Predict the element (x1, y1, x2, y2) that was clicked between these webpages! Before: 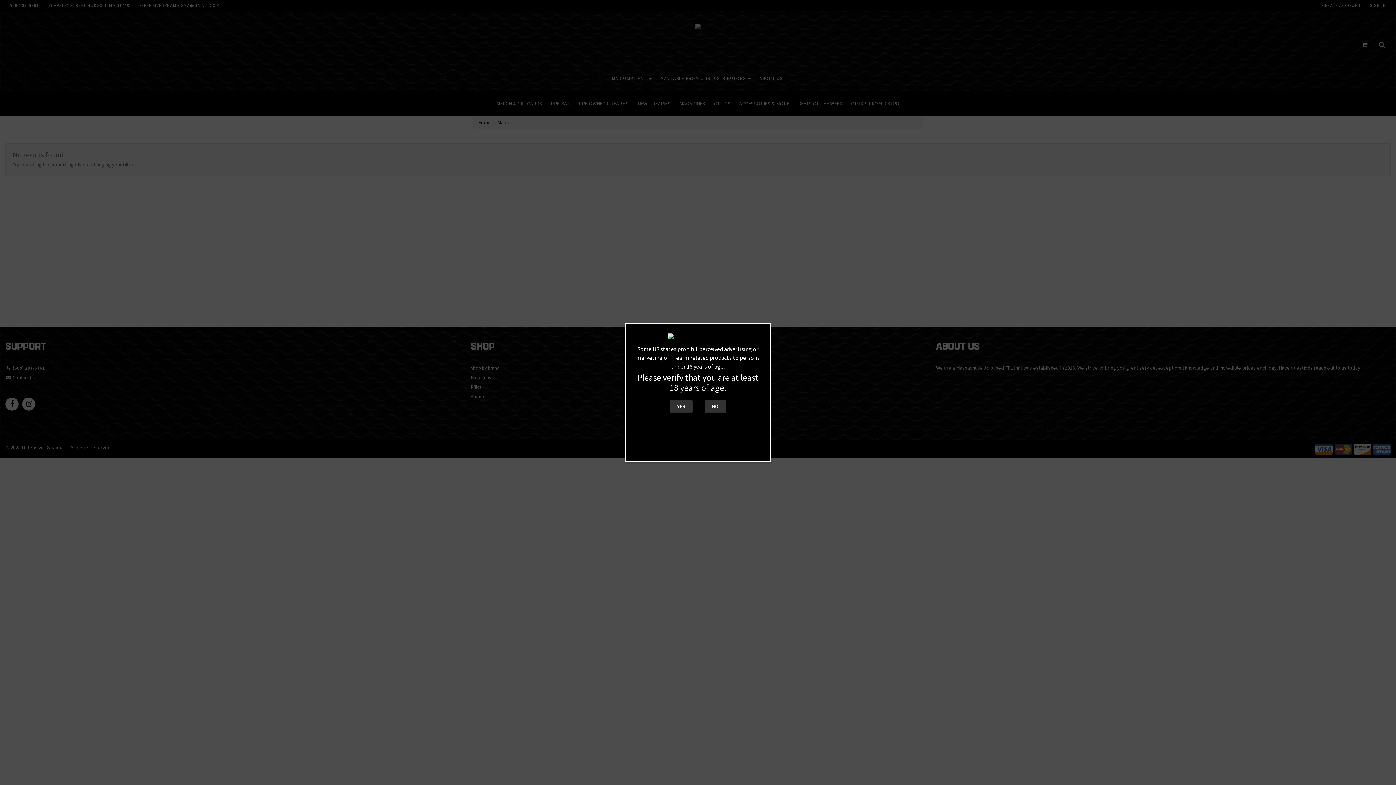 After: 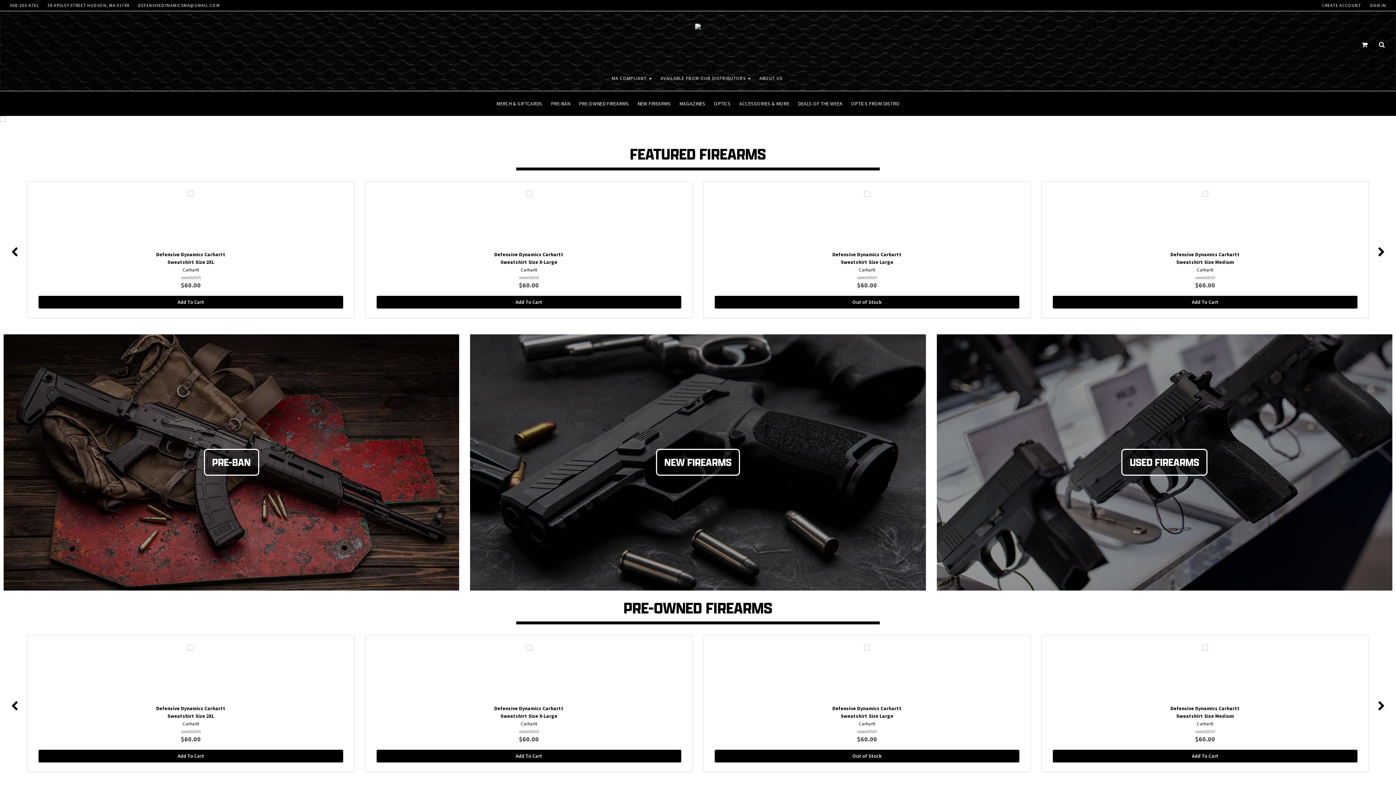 Action: label: YES bbox: (670, 400, 692, 413)